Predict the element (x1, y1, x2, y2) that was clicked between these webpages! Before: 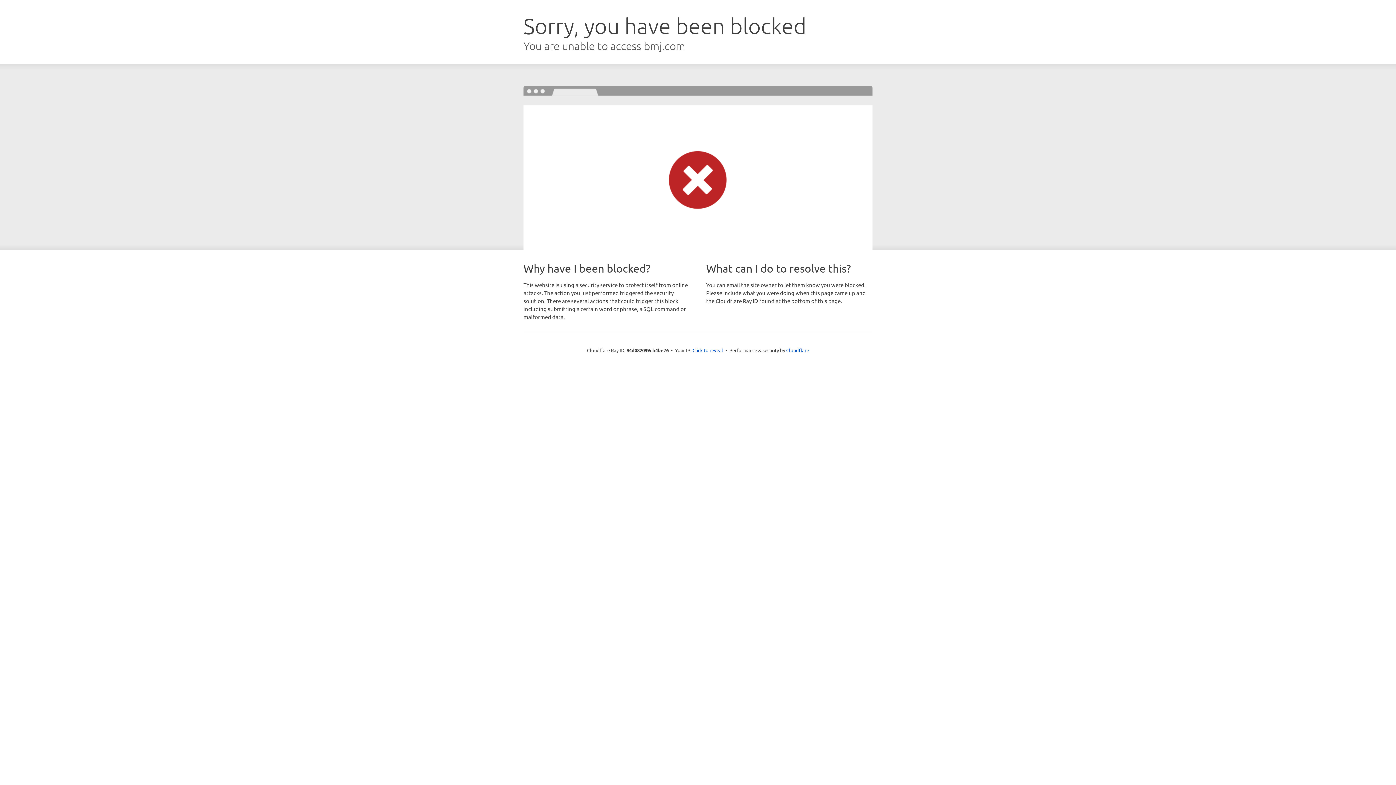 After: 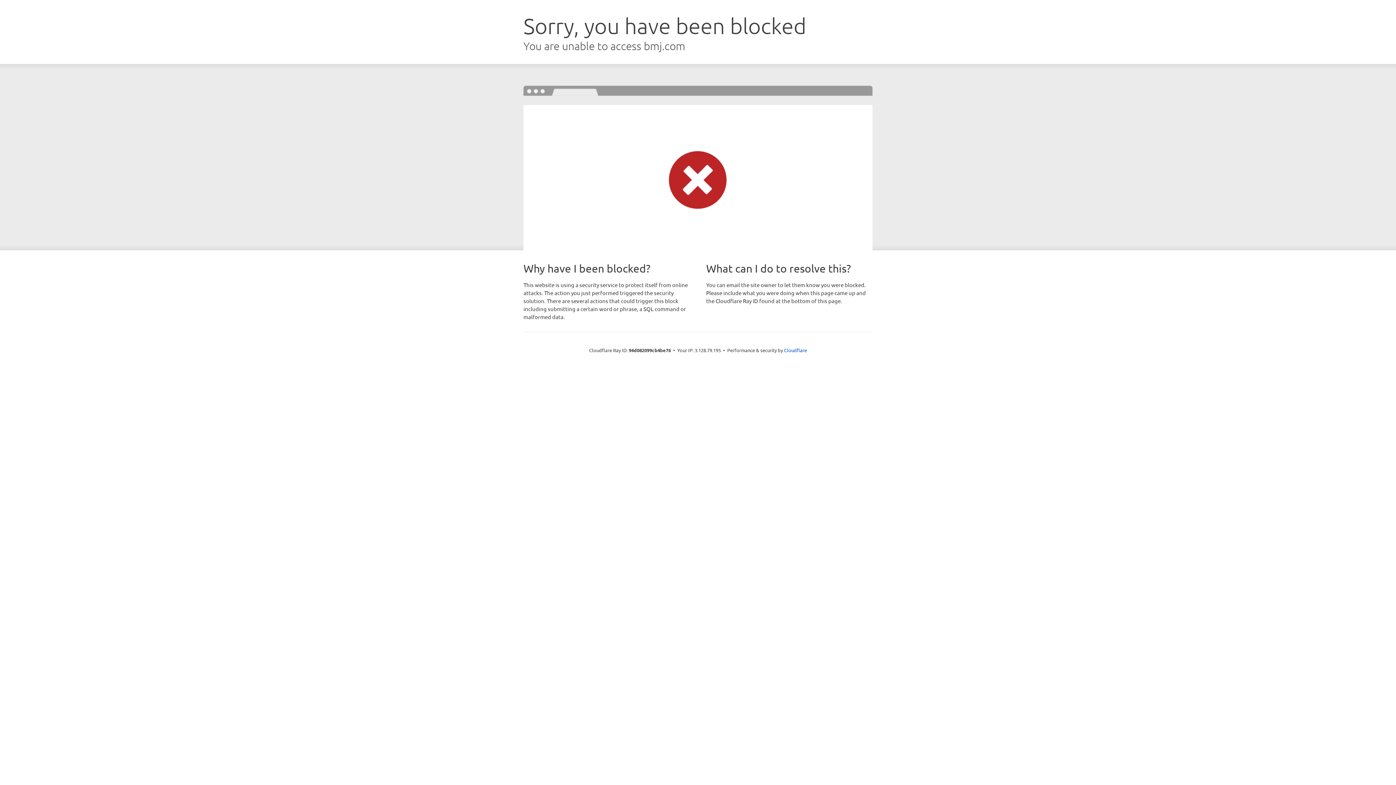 Action: bbox: (692, 346, 723, 353) label: Click to reveal